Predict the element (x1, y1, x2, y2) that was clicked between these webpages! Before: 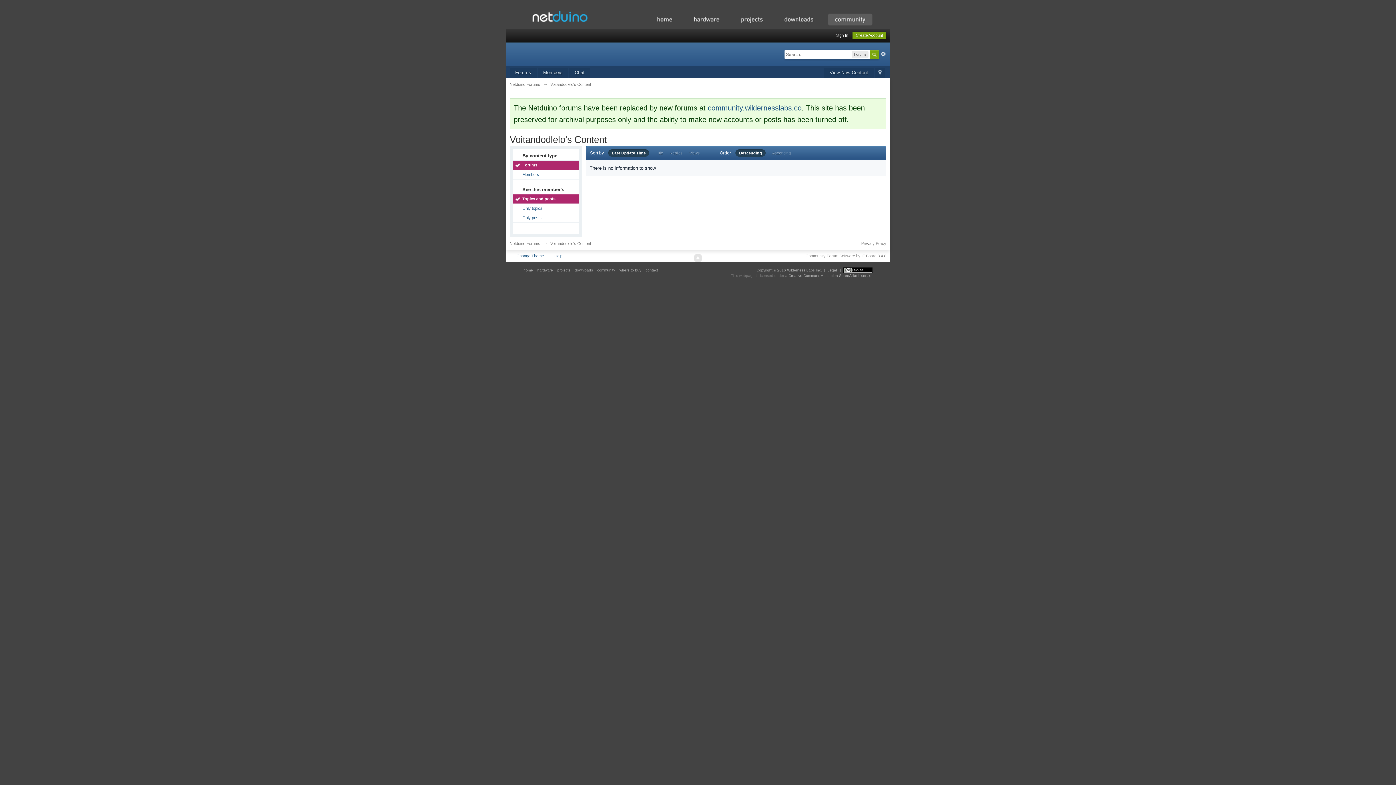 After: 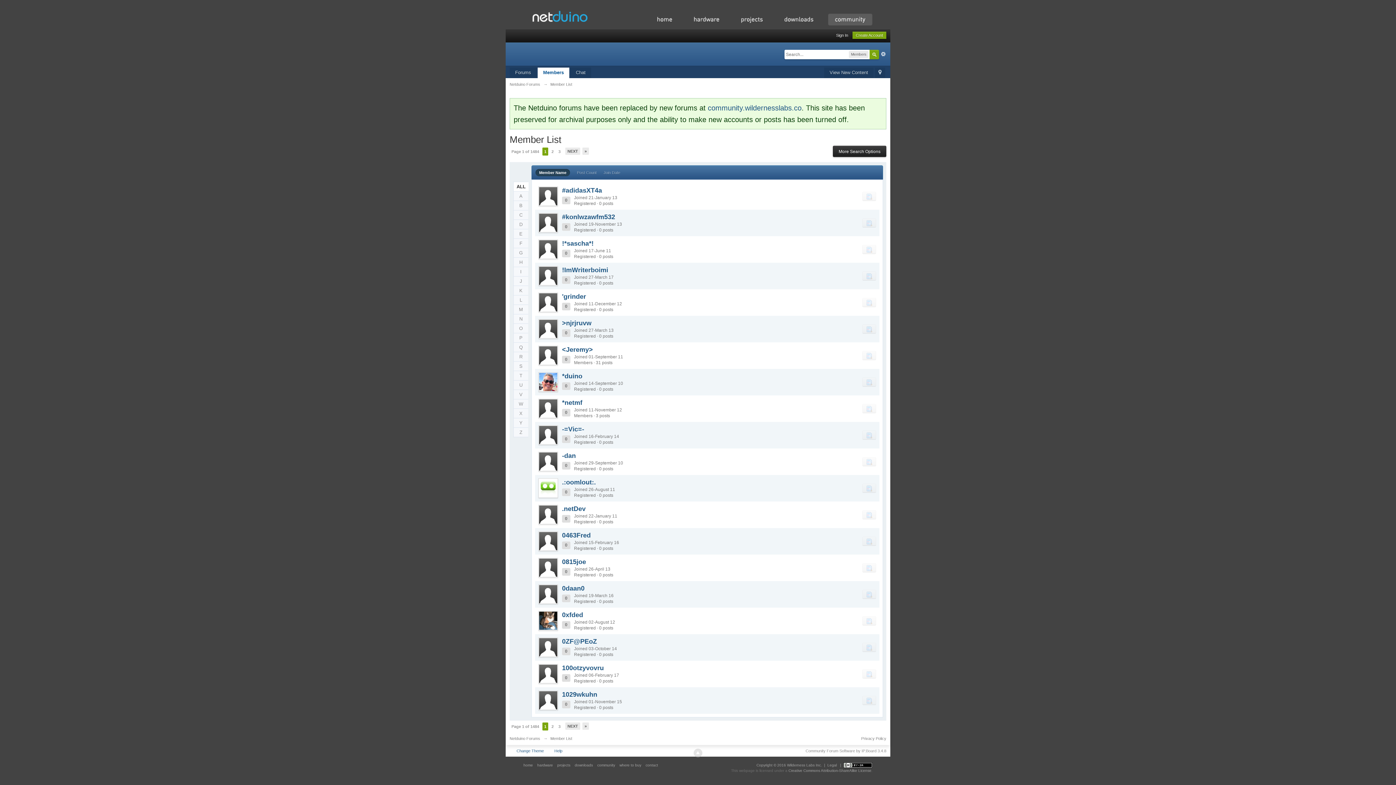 Action: label: Members bbox: (537, 67, 568, 78)